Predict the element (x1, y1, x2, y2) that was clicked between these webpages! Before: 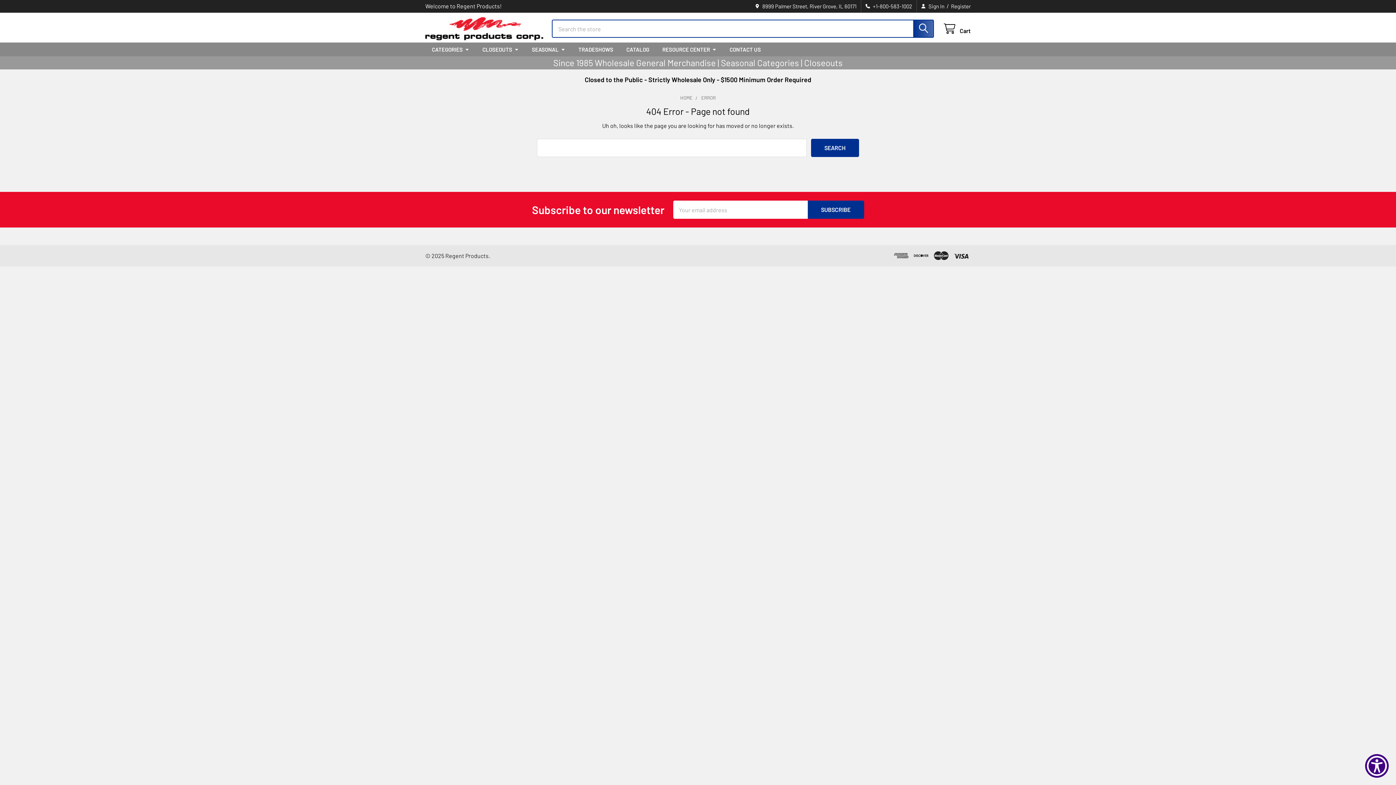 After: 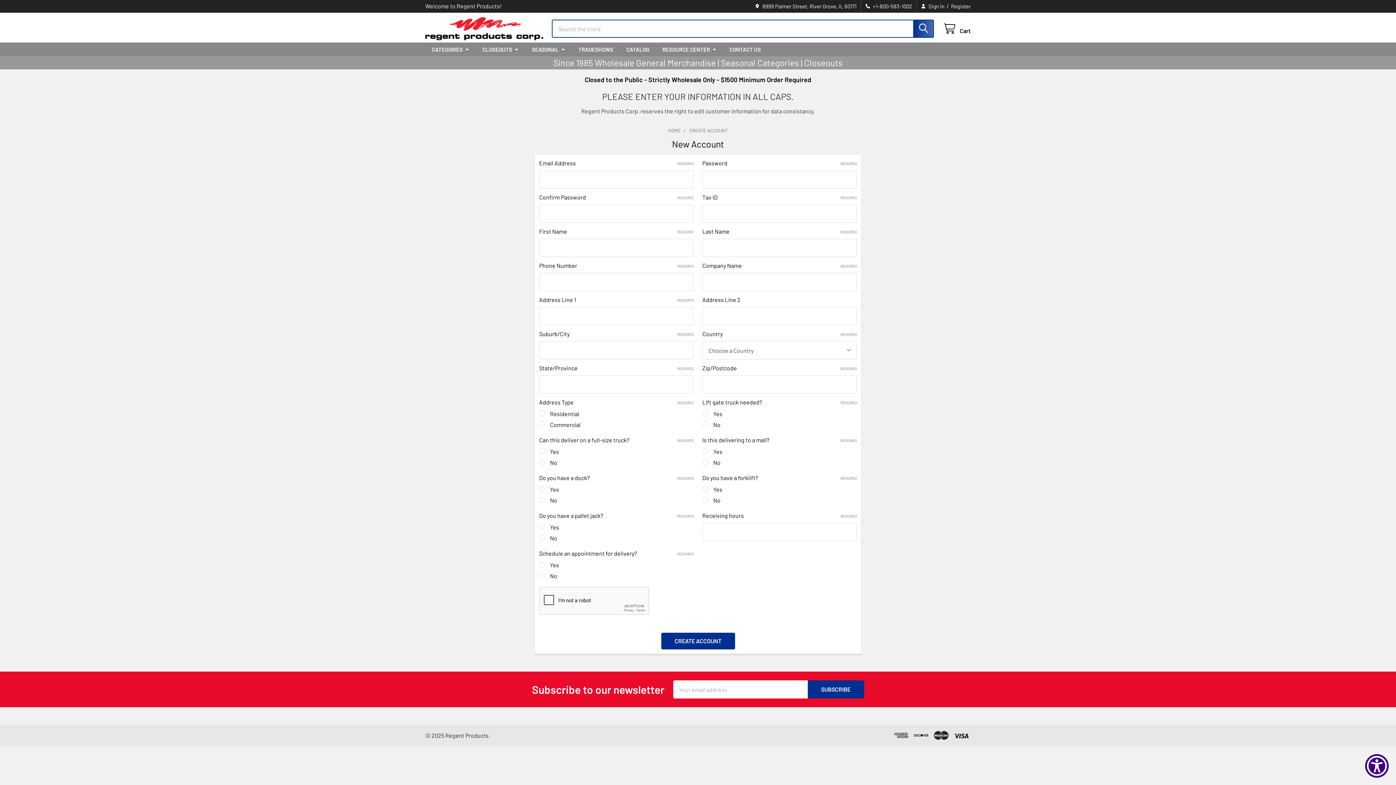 Action: label: Register bbox: (946, 0, 970, 12)